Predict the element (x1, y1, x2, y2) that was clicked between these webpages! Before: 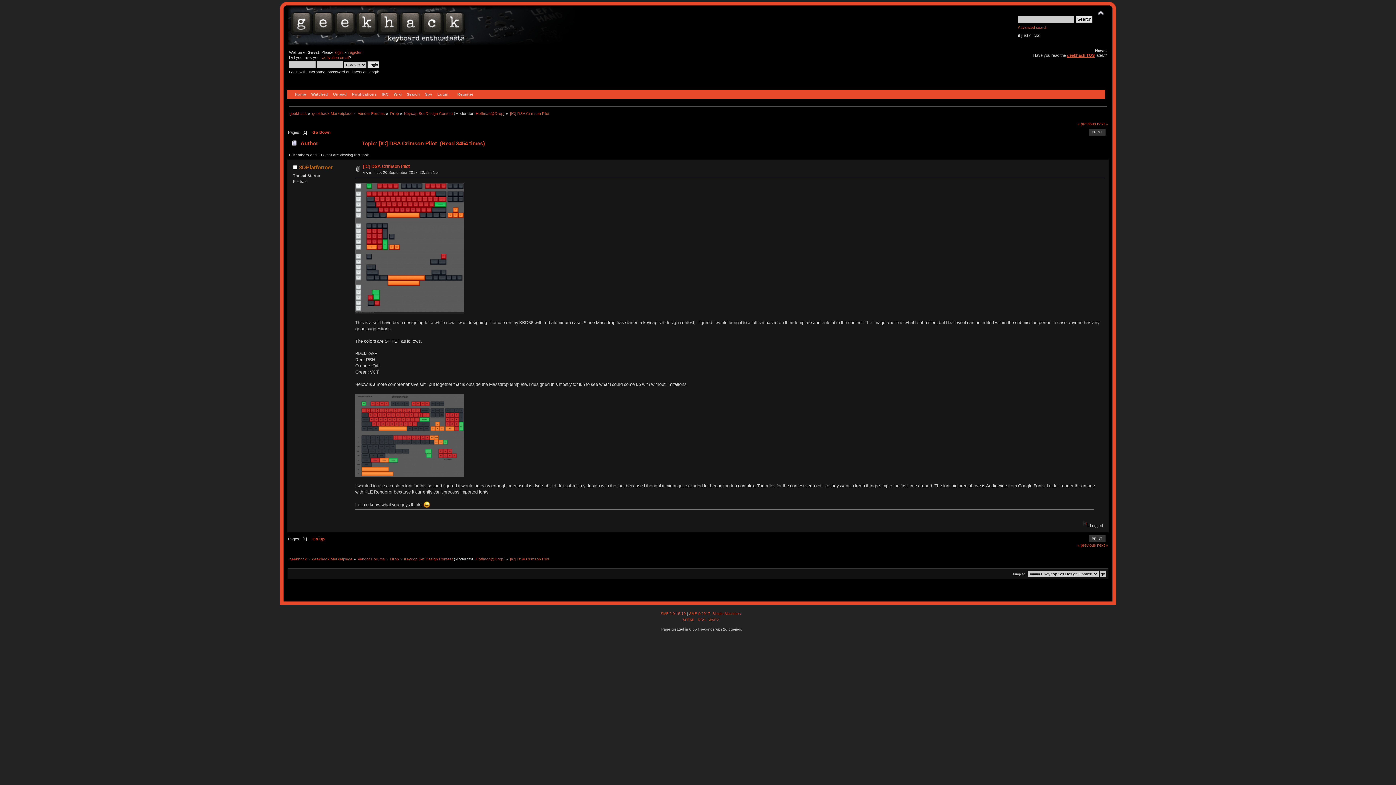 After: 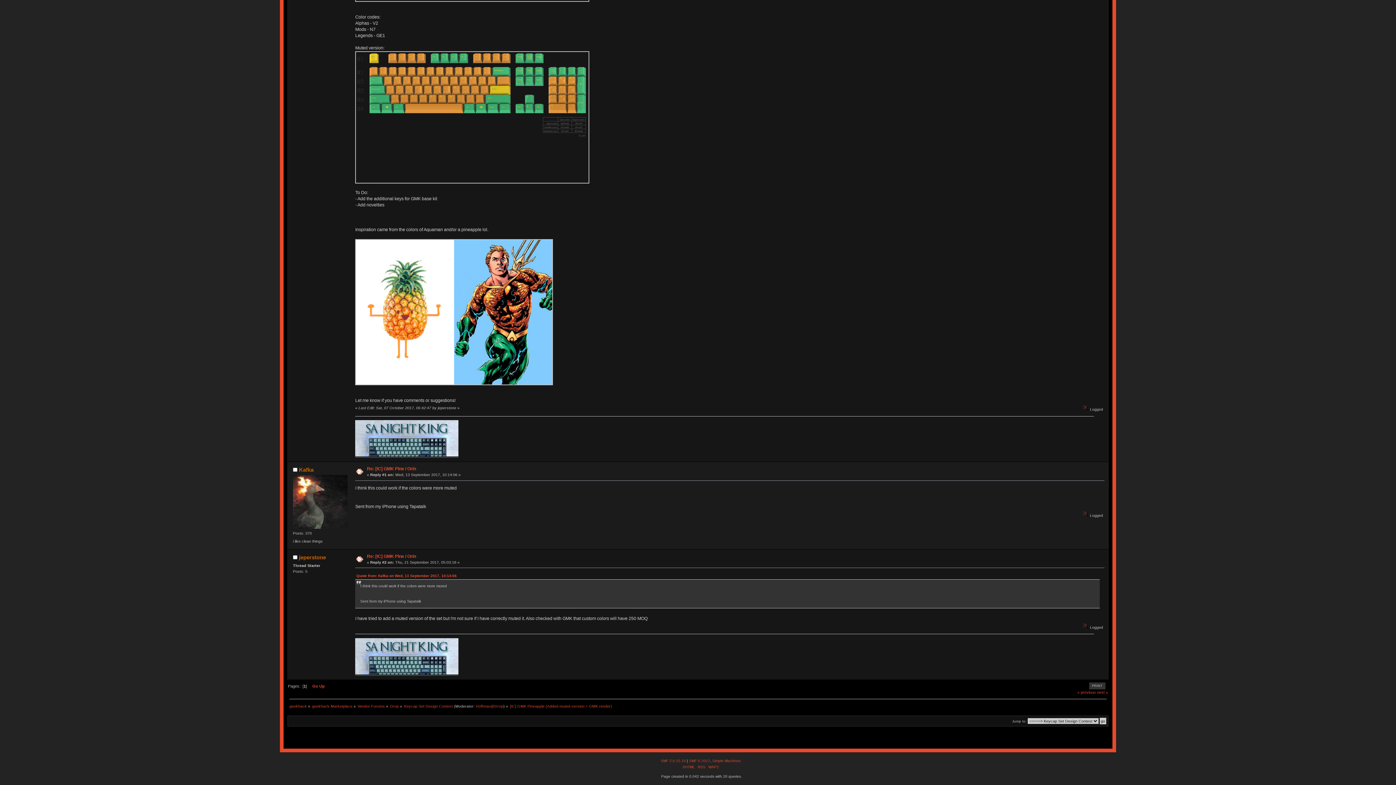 Action: label: next » bbox: (1097, 121, 1108, 126)